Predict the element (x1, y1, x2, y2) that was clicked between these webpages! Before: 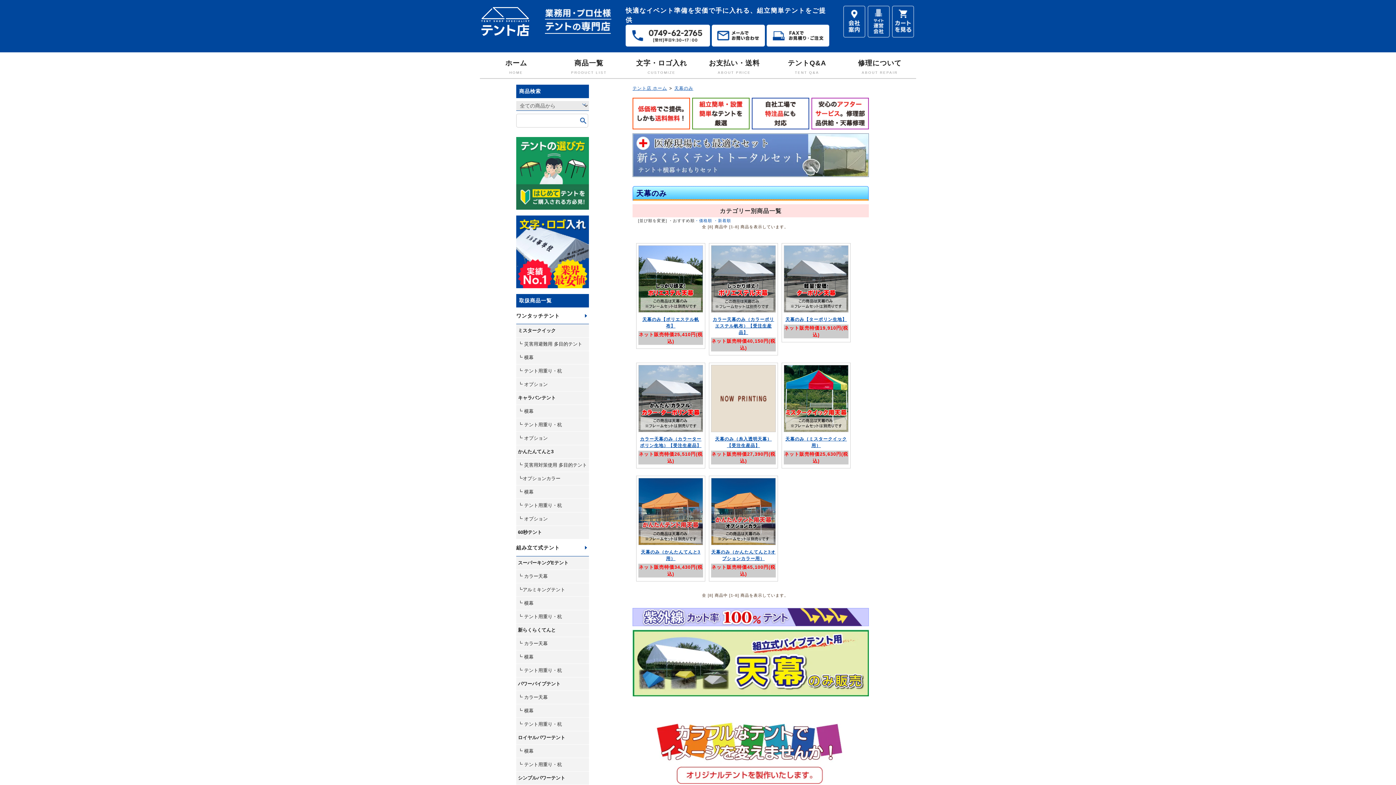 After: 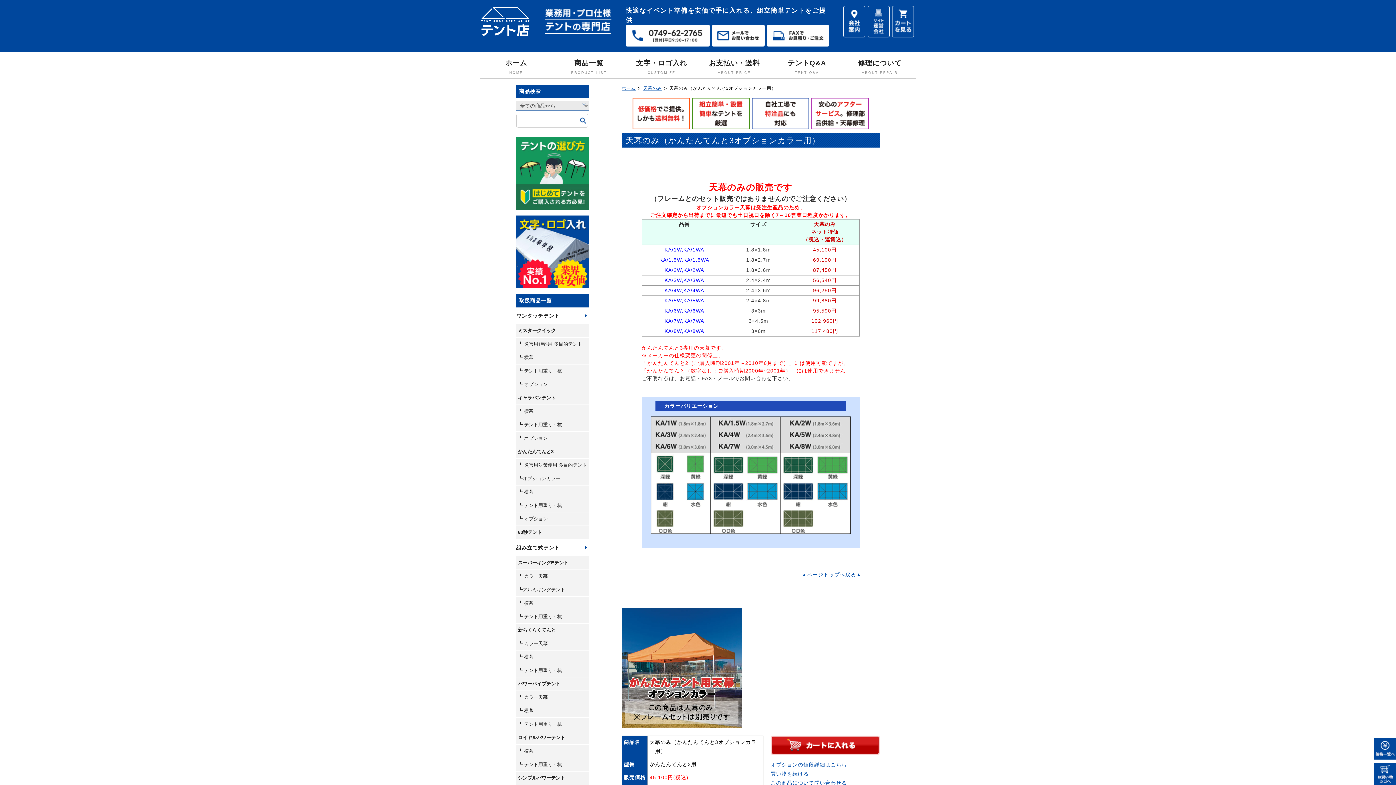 Action: bbox: (711, 510, 776, 515)